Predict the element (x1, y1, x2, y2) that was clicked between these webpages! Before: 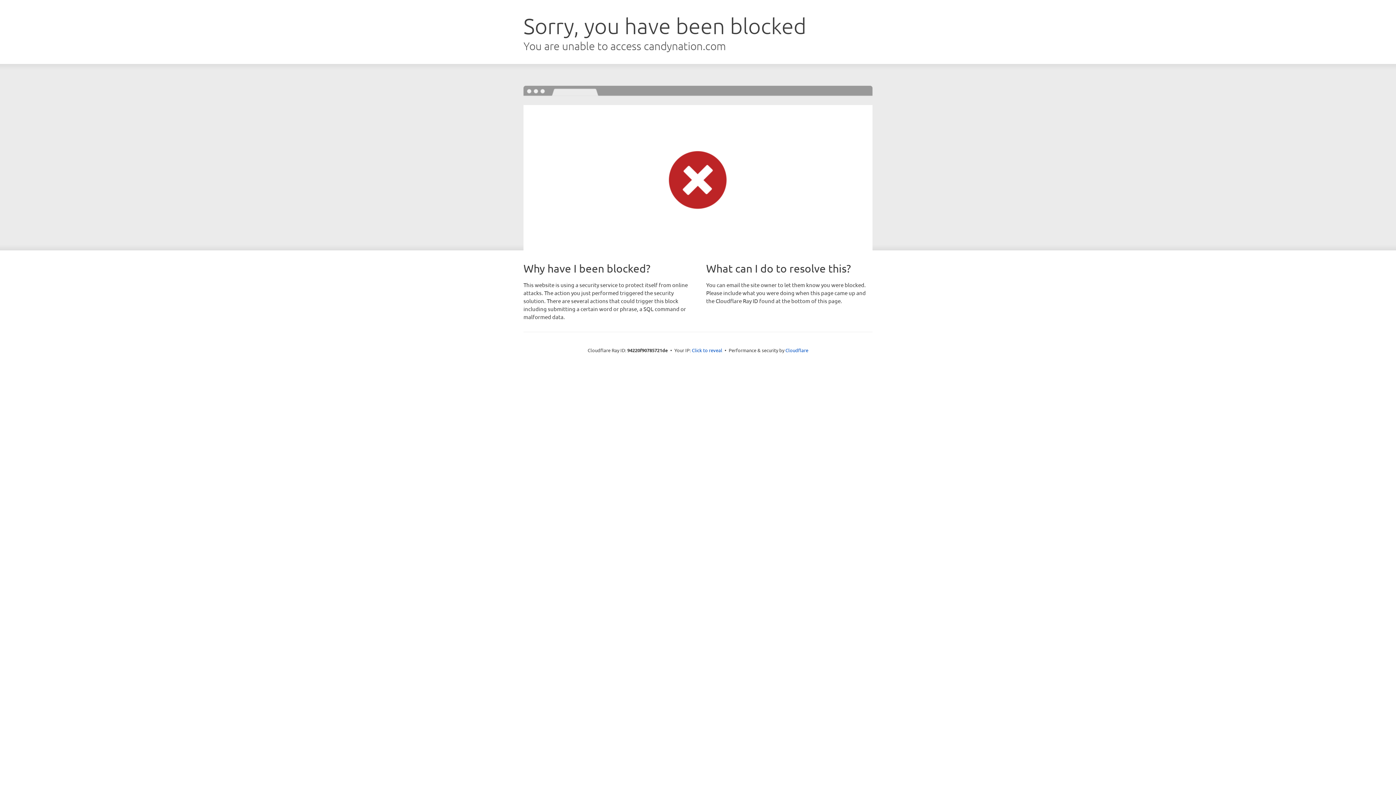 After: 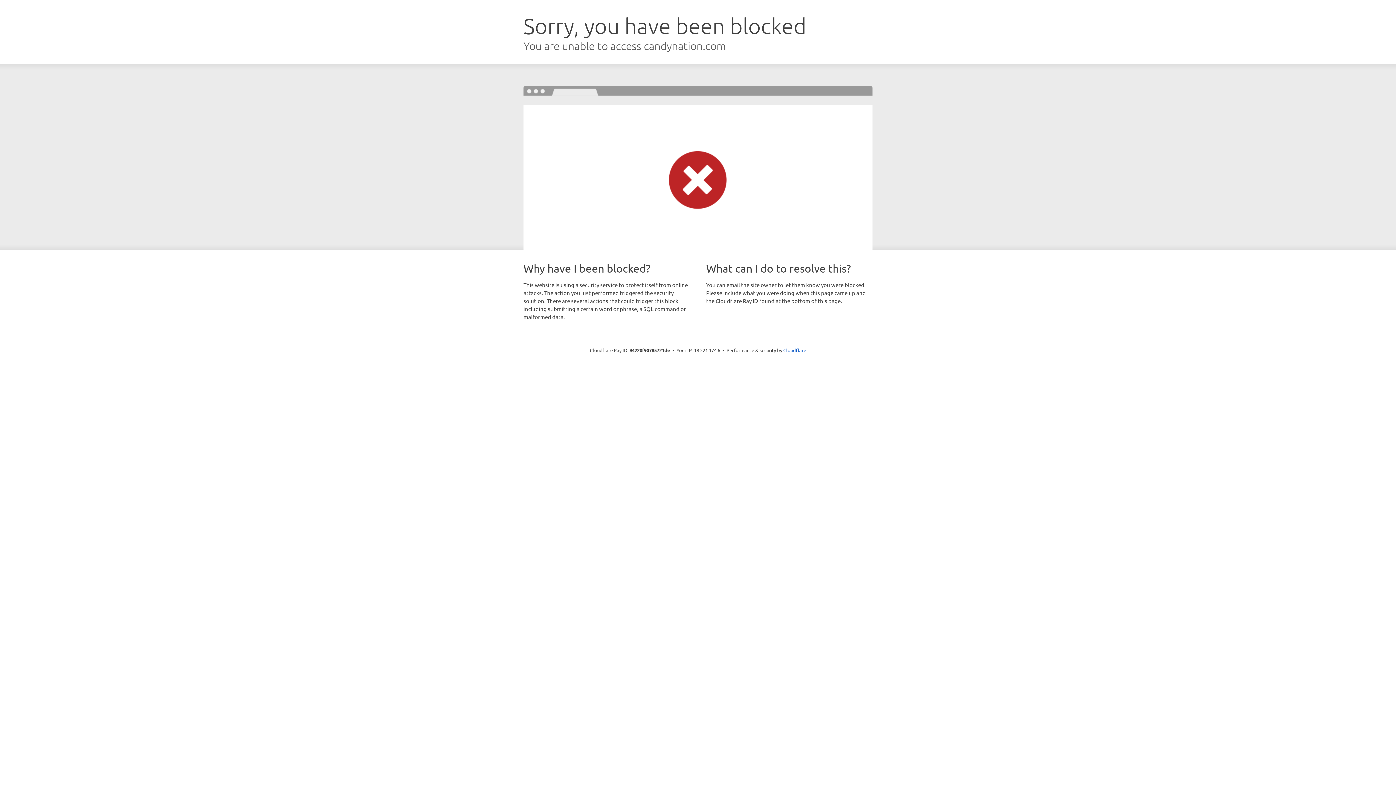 Action: label: Click to reveal bbox: (692, 346, 722, 353)